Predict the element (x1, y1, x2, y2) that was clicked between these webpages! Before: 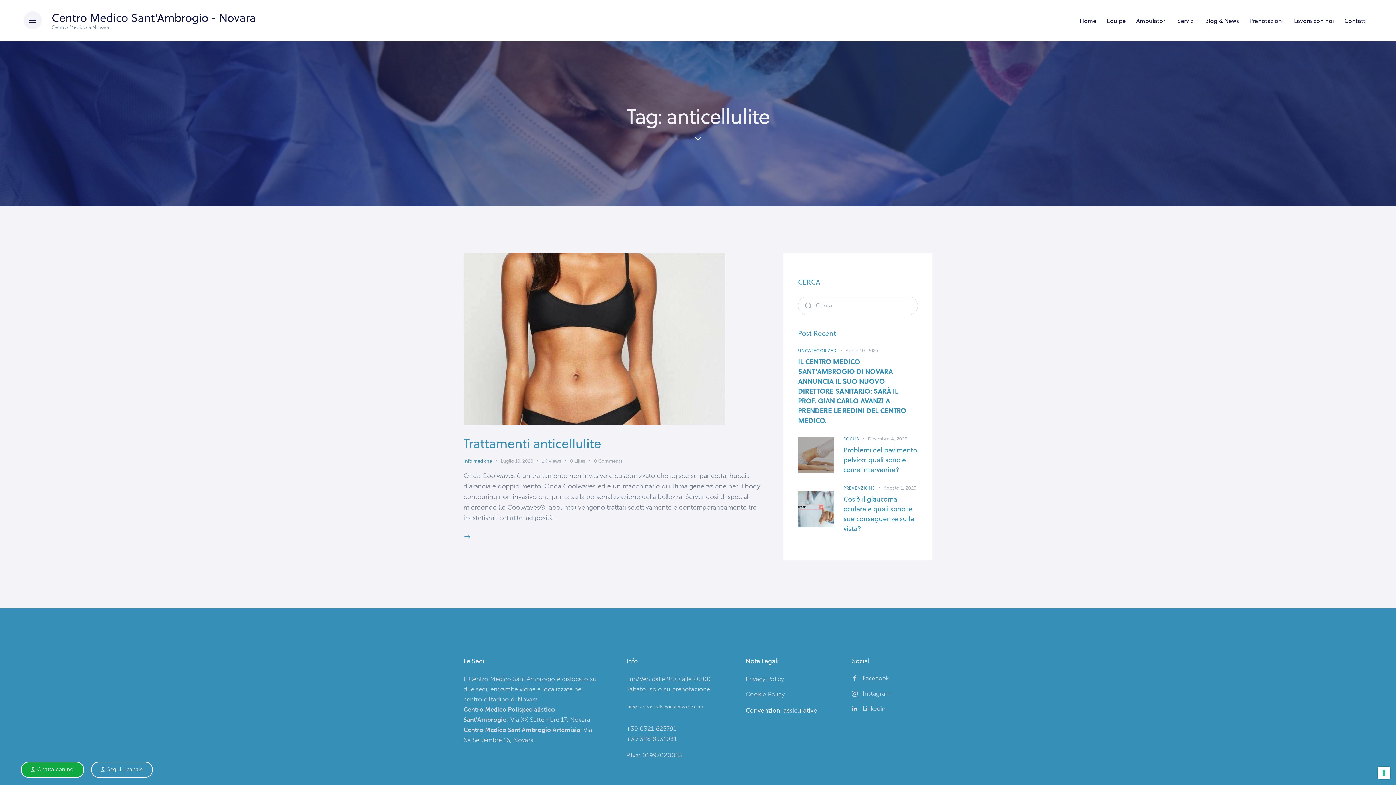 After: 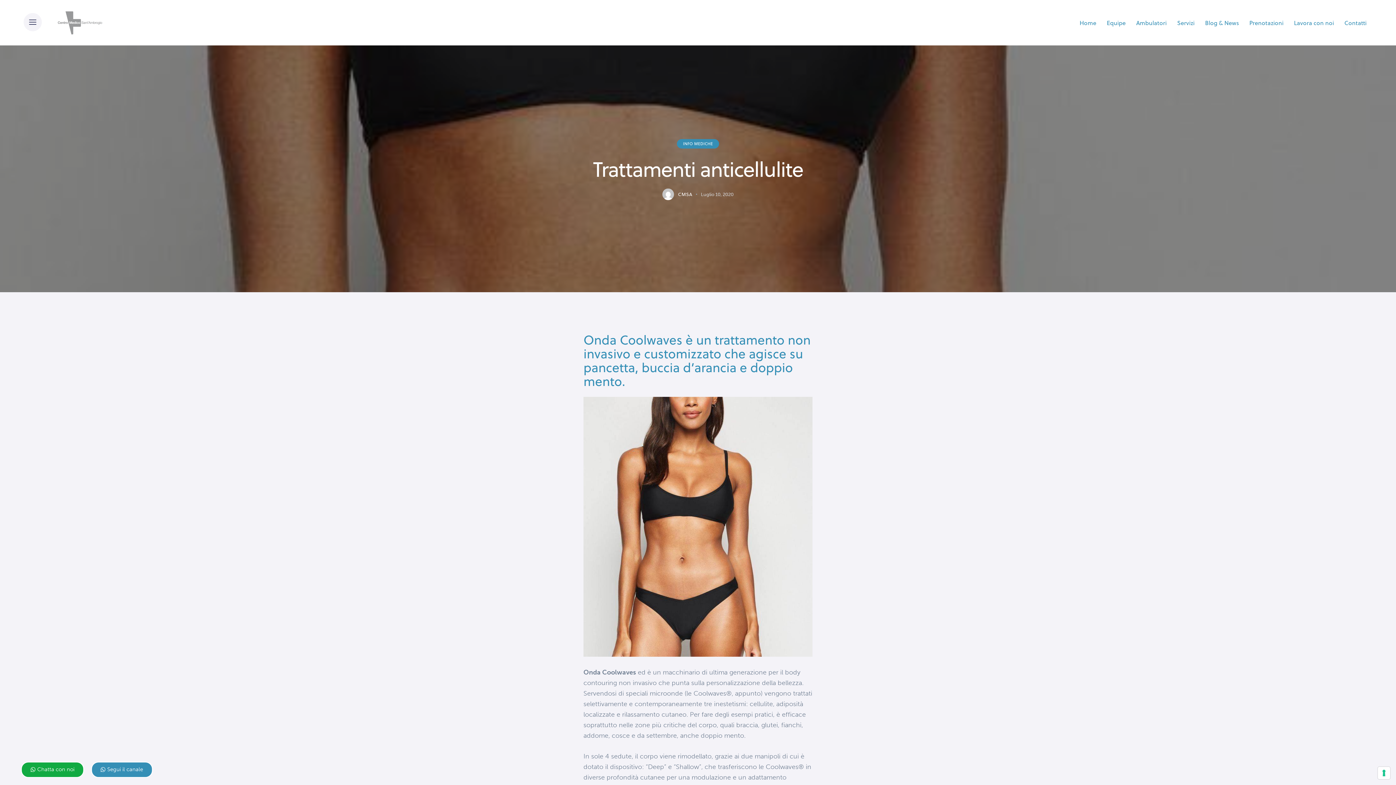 Action: bbox: (463, 532, 471, 540)